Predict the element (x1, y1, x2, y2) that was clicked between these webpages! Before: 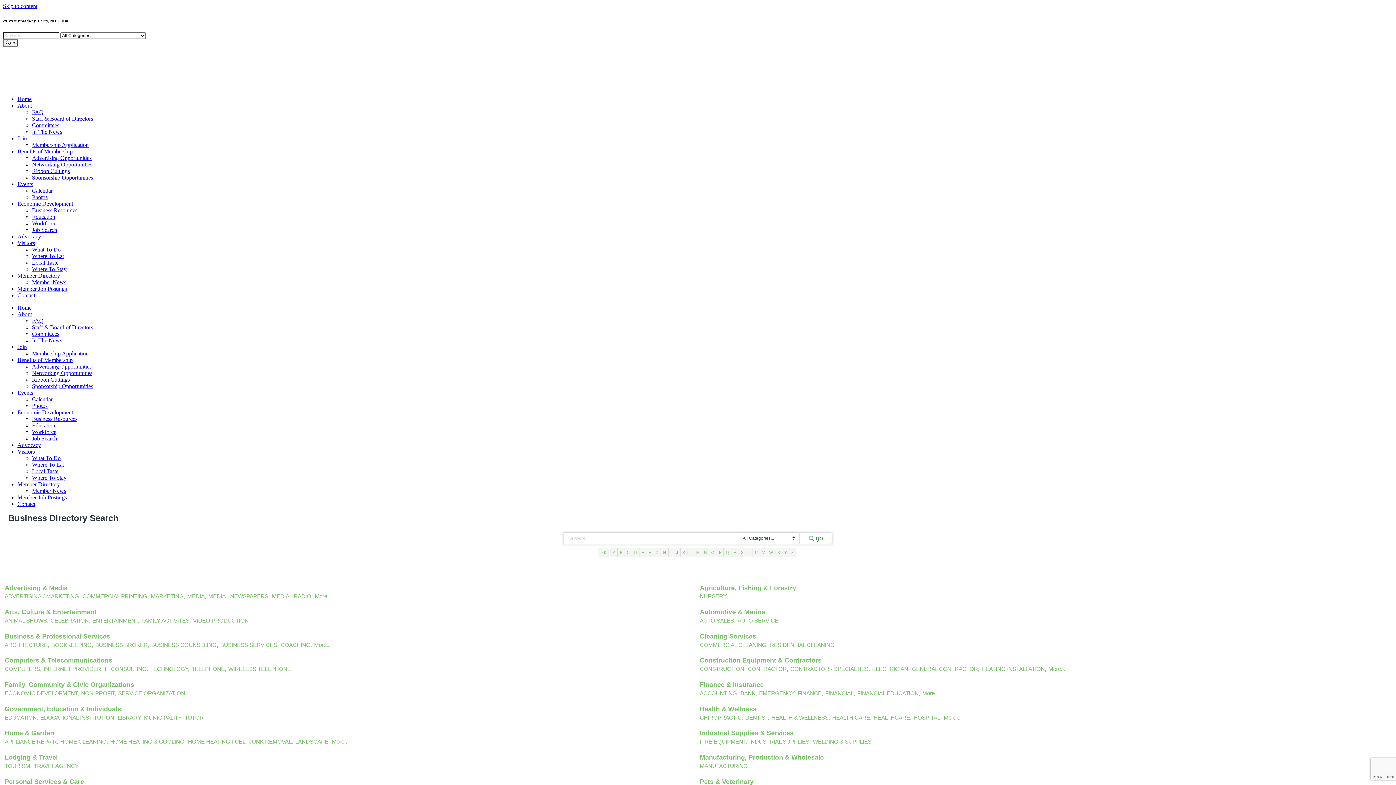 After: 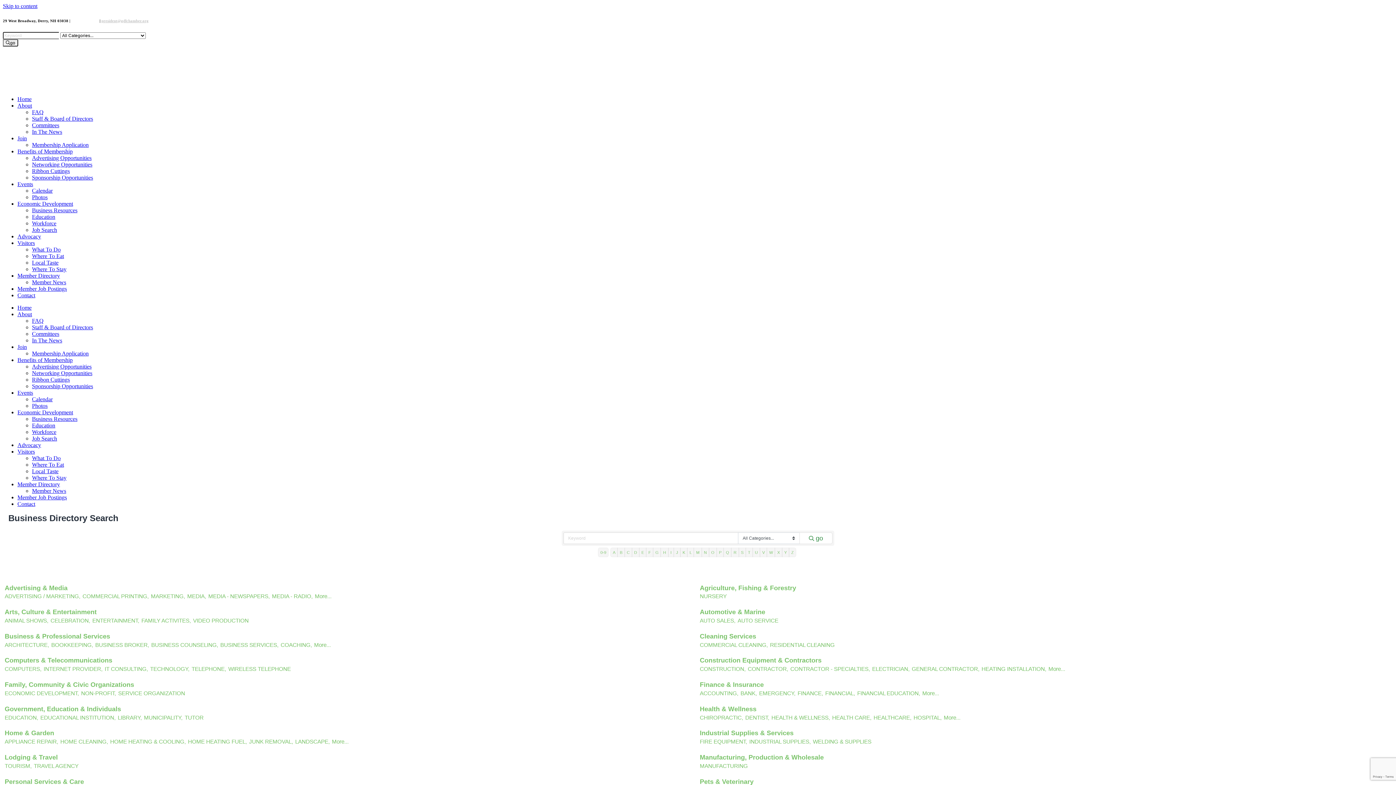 Action: bbox: (101, 18, 148, 22) label: president@gdlchamber.org